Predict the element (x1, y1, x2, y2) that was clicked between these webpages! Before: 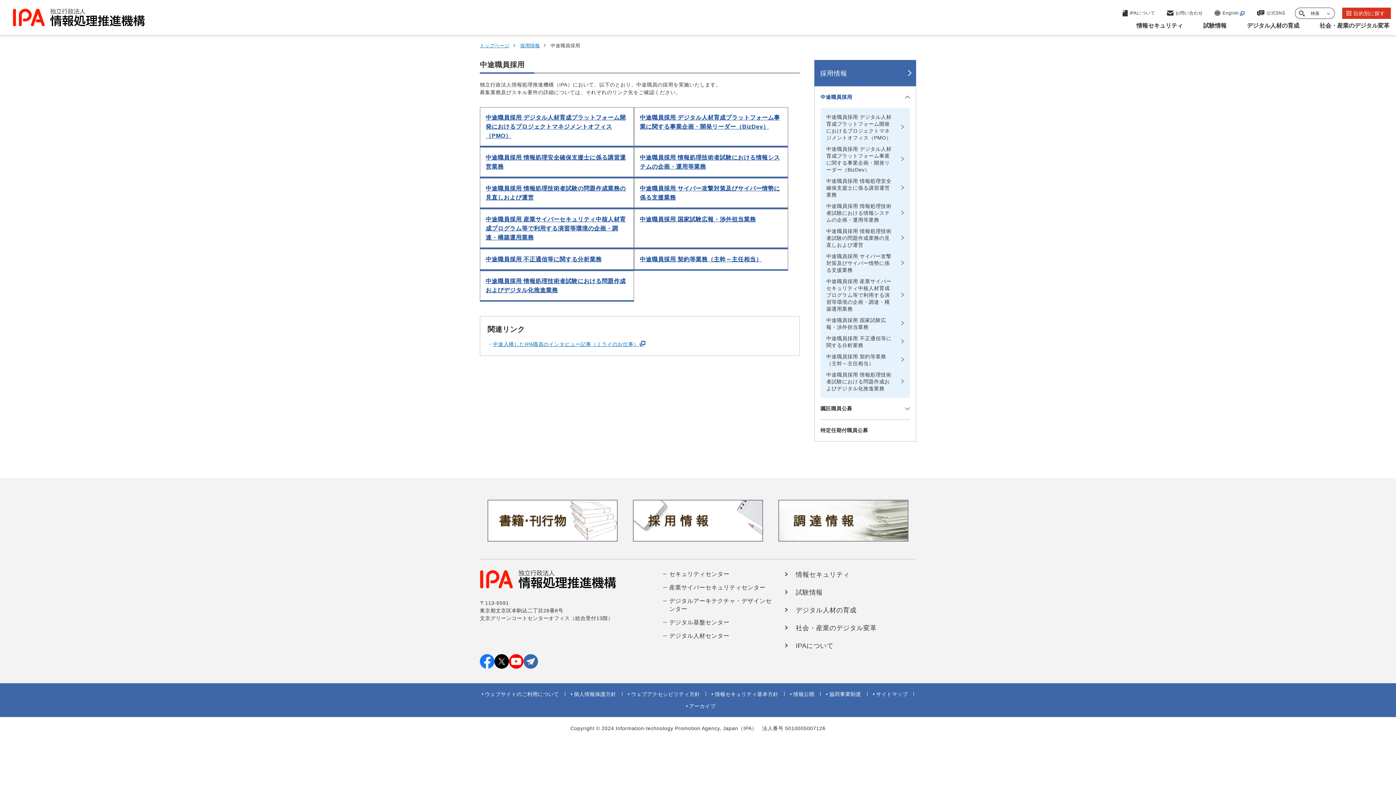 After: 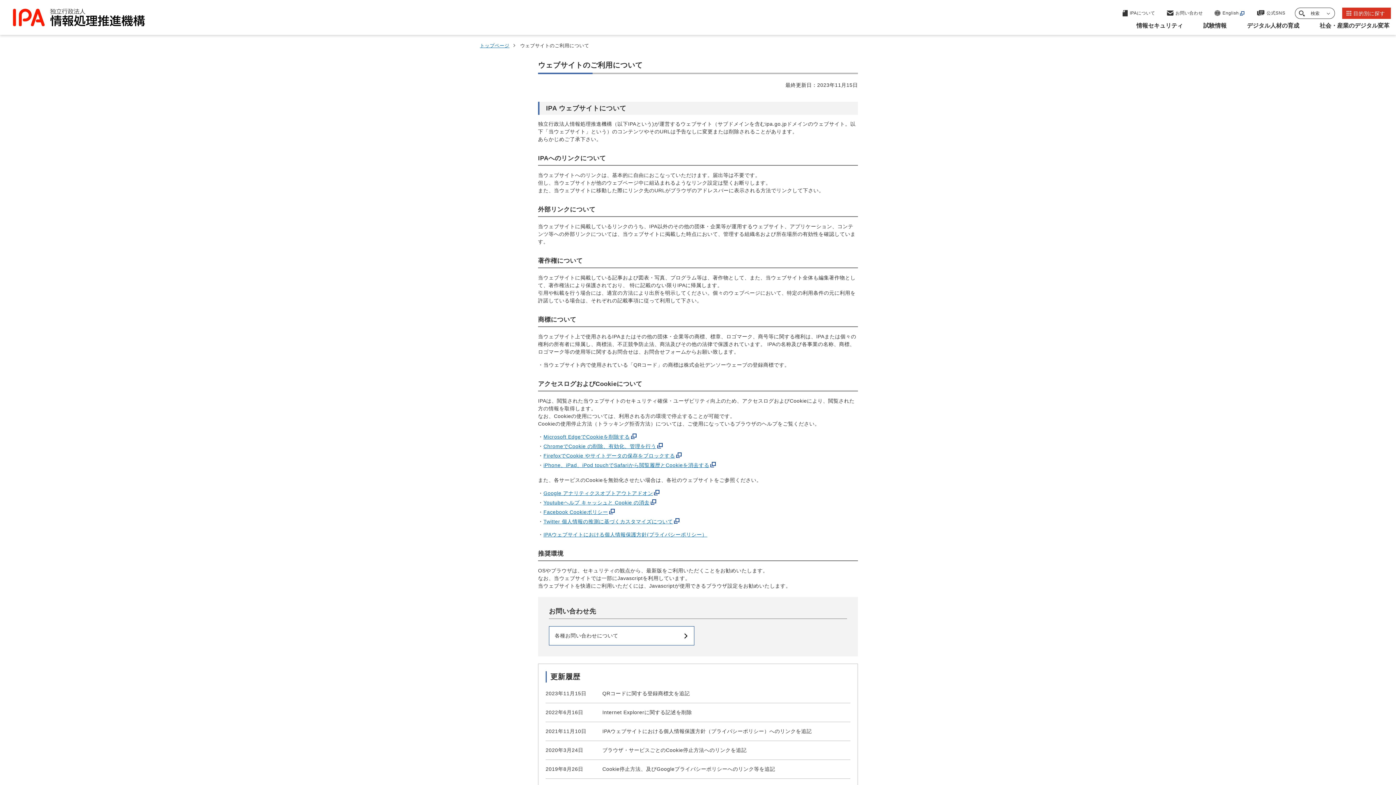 Action: label: ウェブサイトのご利用について bbox: (485, 691, 559, 697)